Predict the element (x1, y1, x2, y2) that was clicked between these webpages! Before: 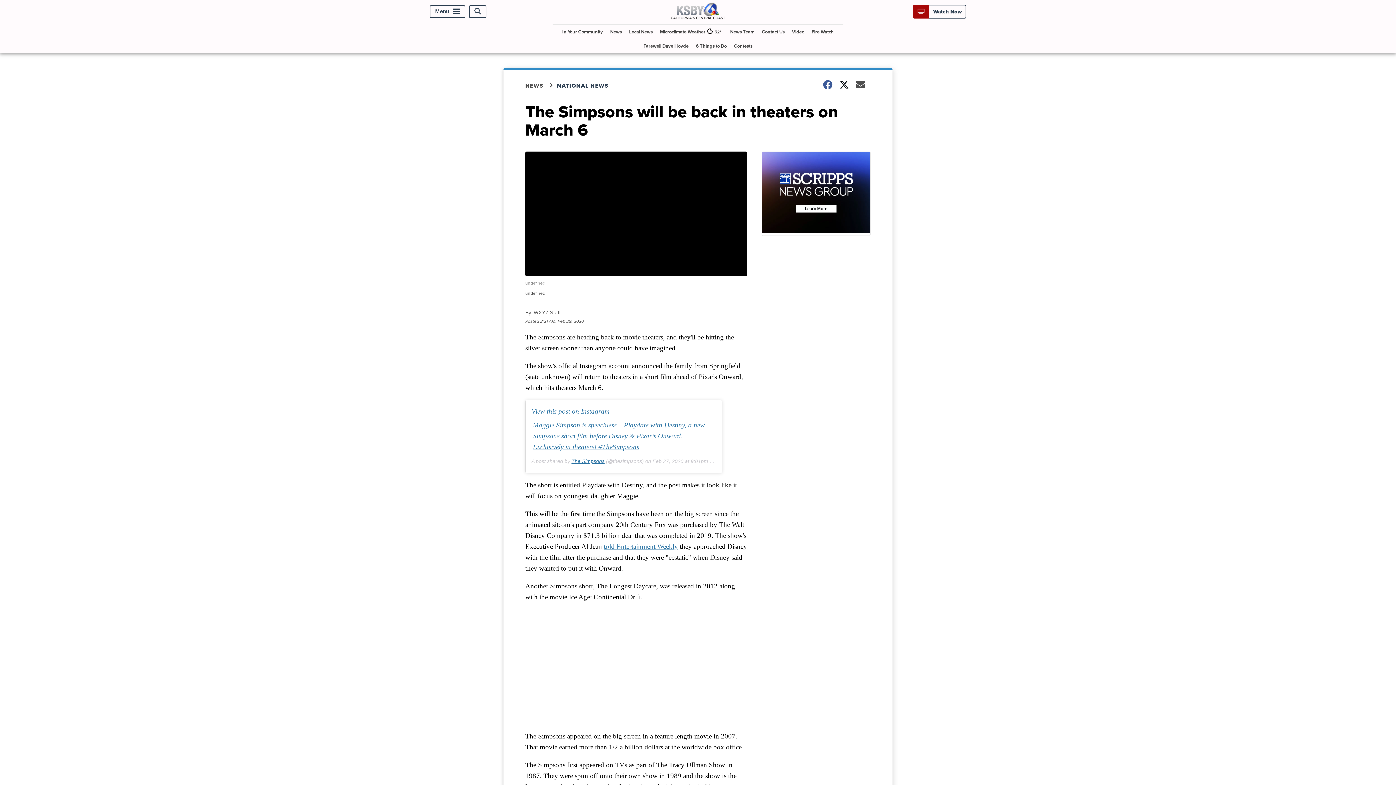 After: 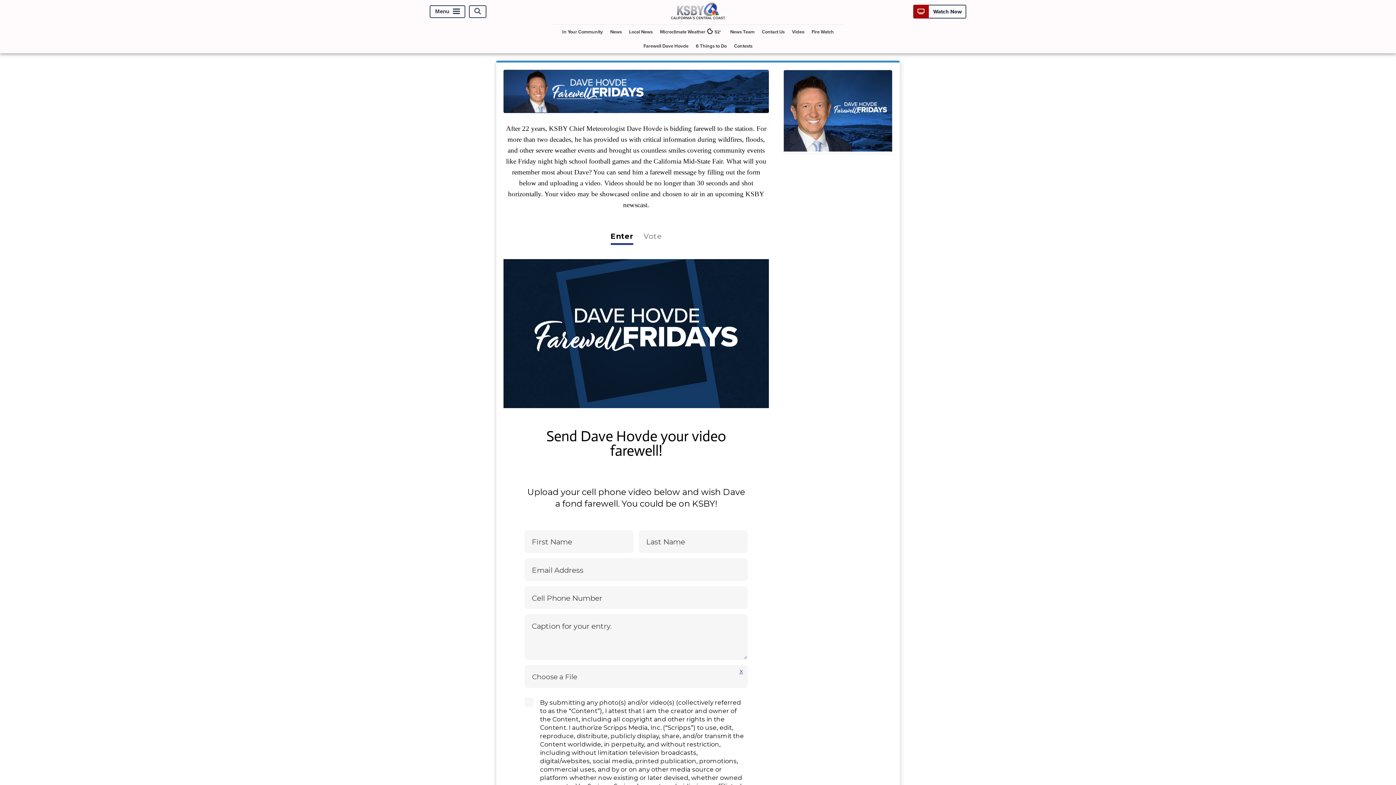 Action: label: Farewell Dave Hovde bbox: (640, 38, 691, 53)